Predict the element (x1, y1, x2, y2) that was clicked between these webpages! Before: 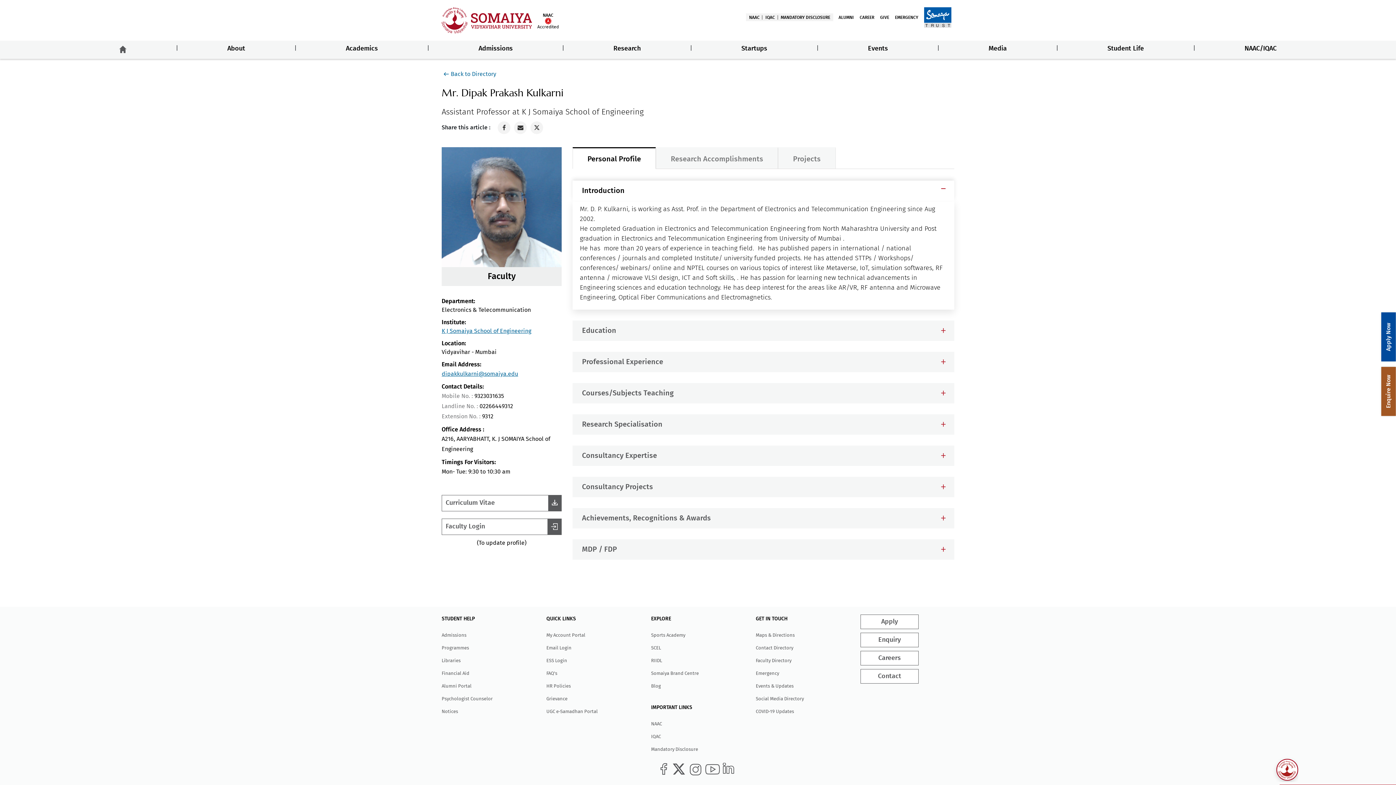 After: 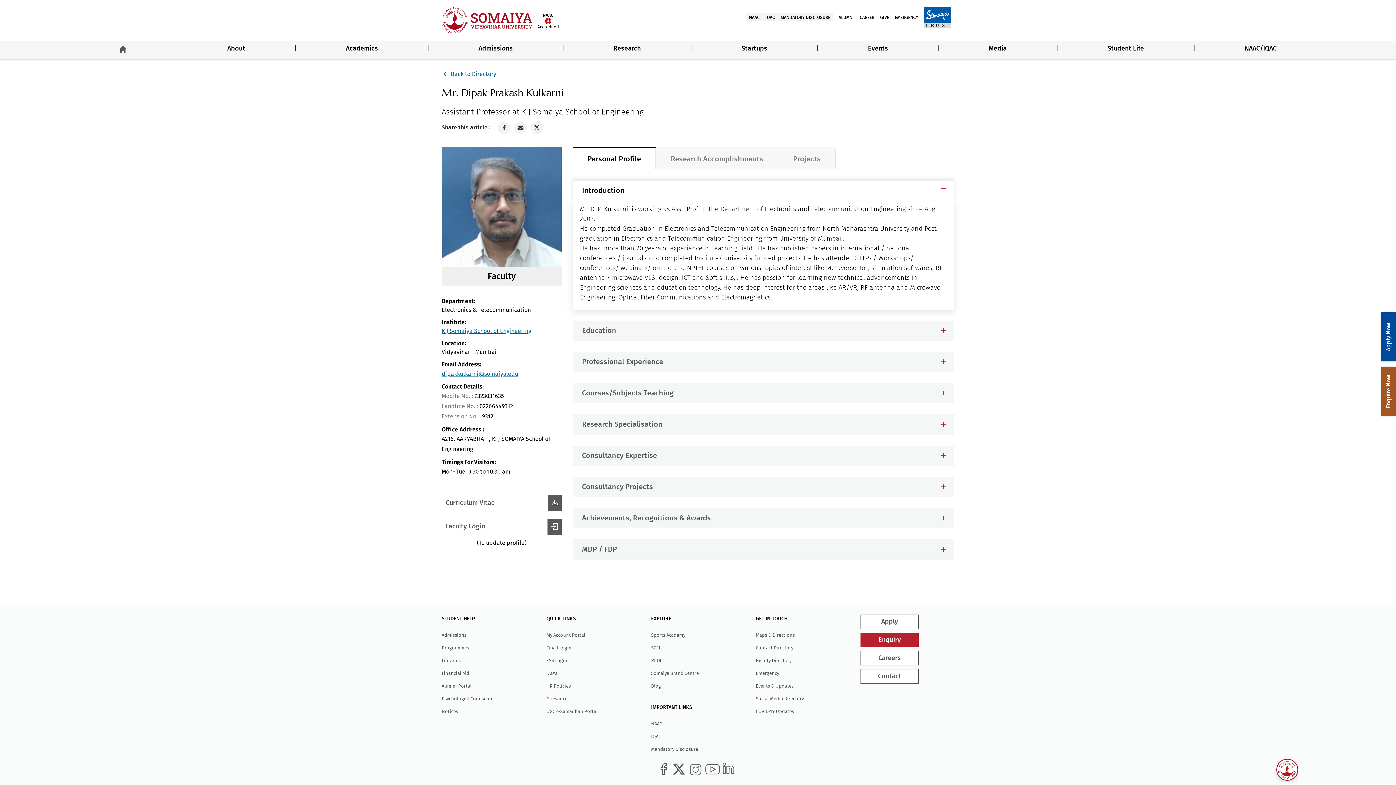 Action: label: Enquiry bbox: (860, 633, 918, 647)